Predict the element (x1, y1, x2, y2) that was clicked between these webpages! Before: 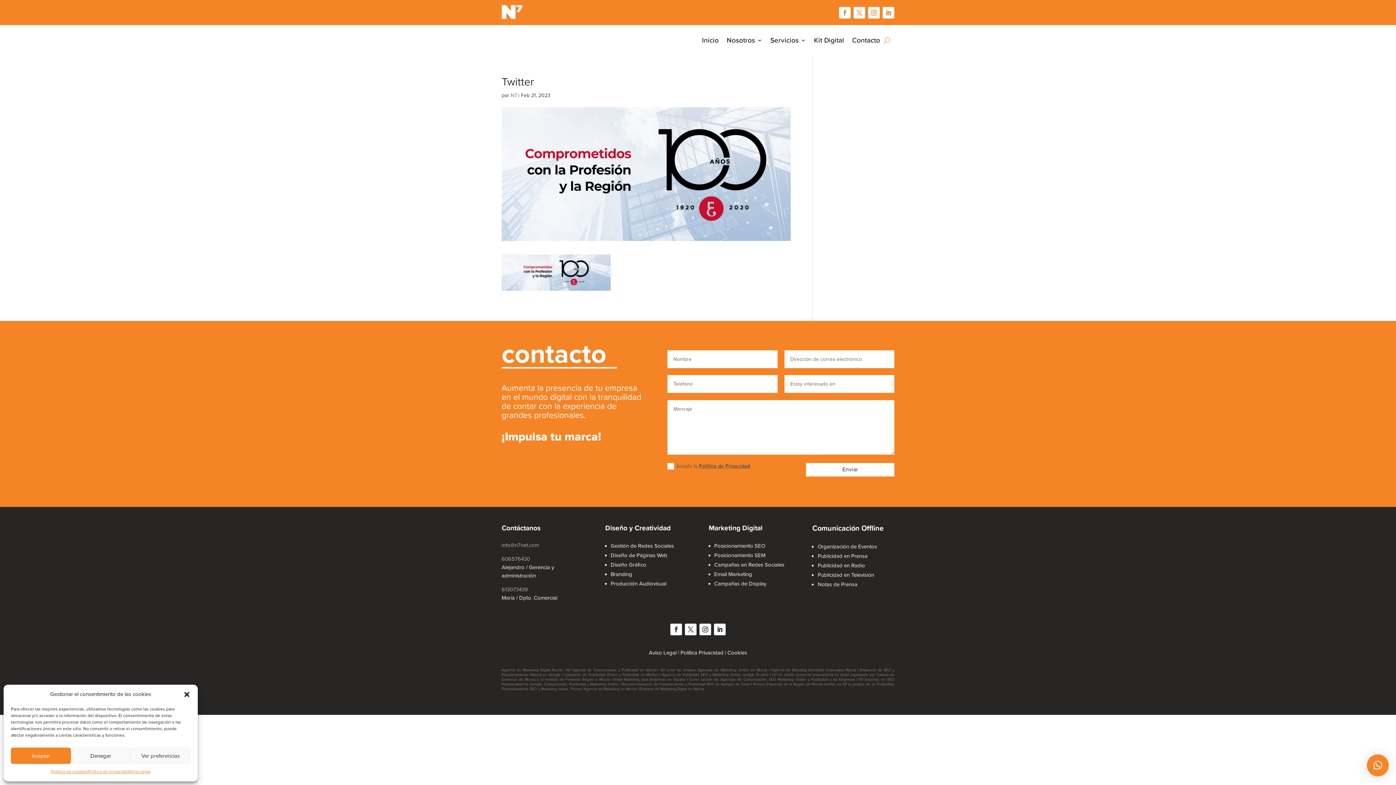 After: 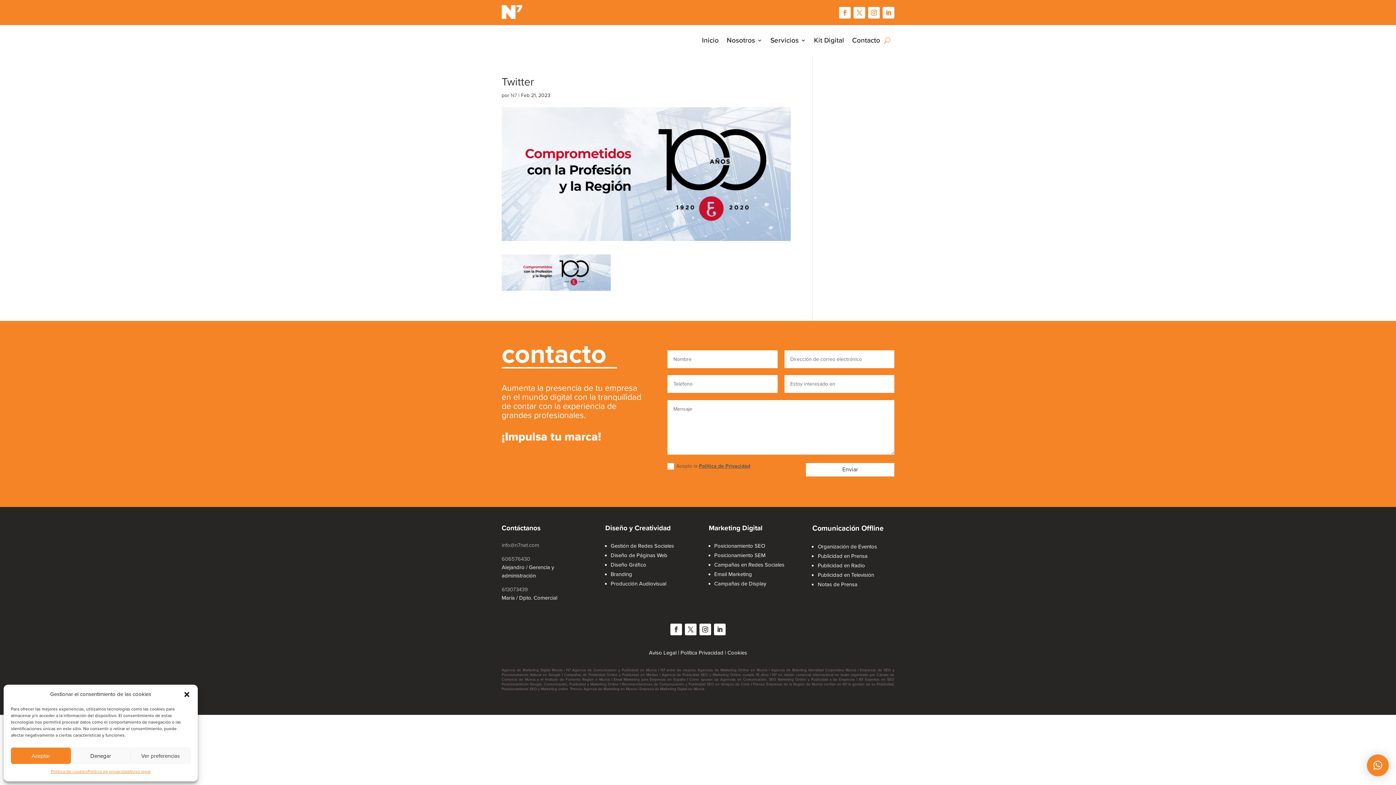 Action: label: × bbox: (1367, 754, 1389, 776)